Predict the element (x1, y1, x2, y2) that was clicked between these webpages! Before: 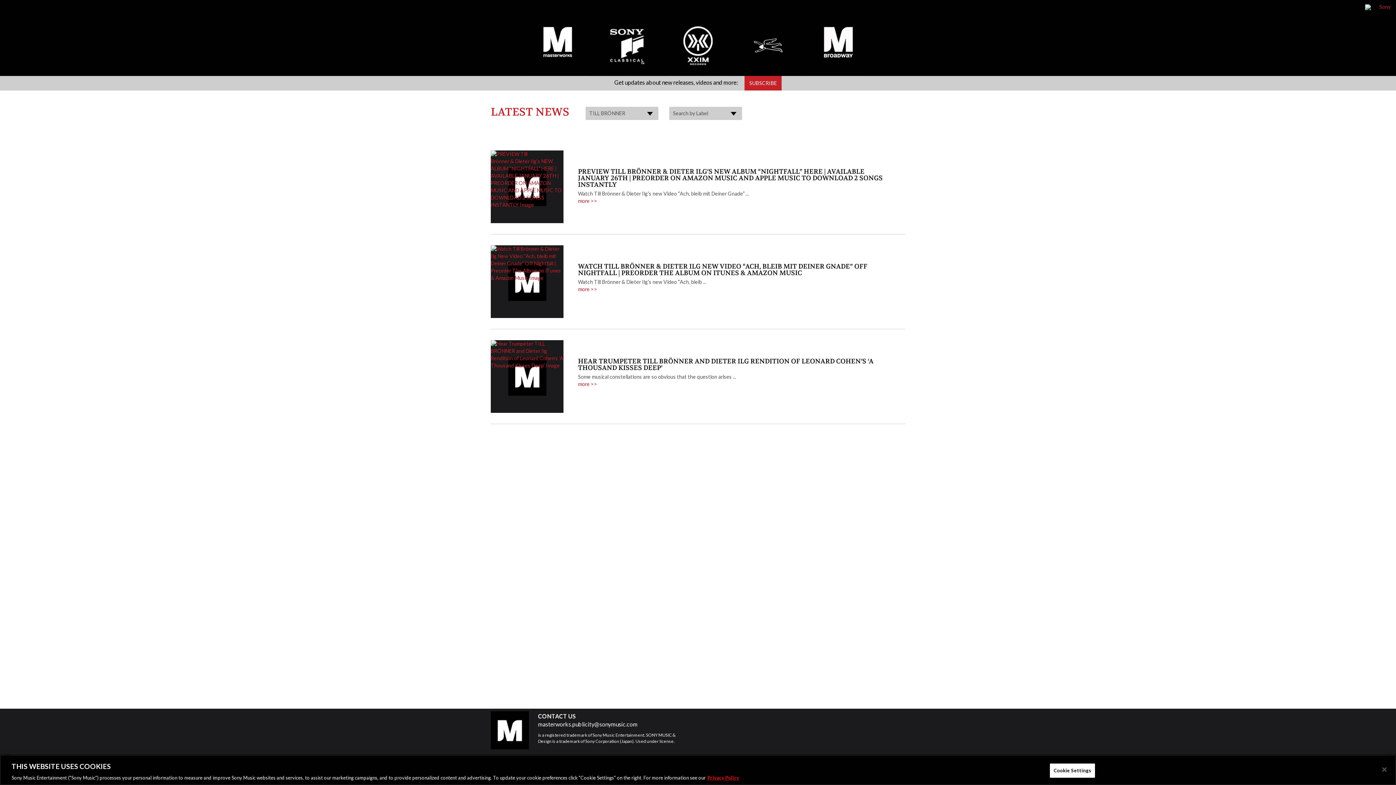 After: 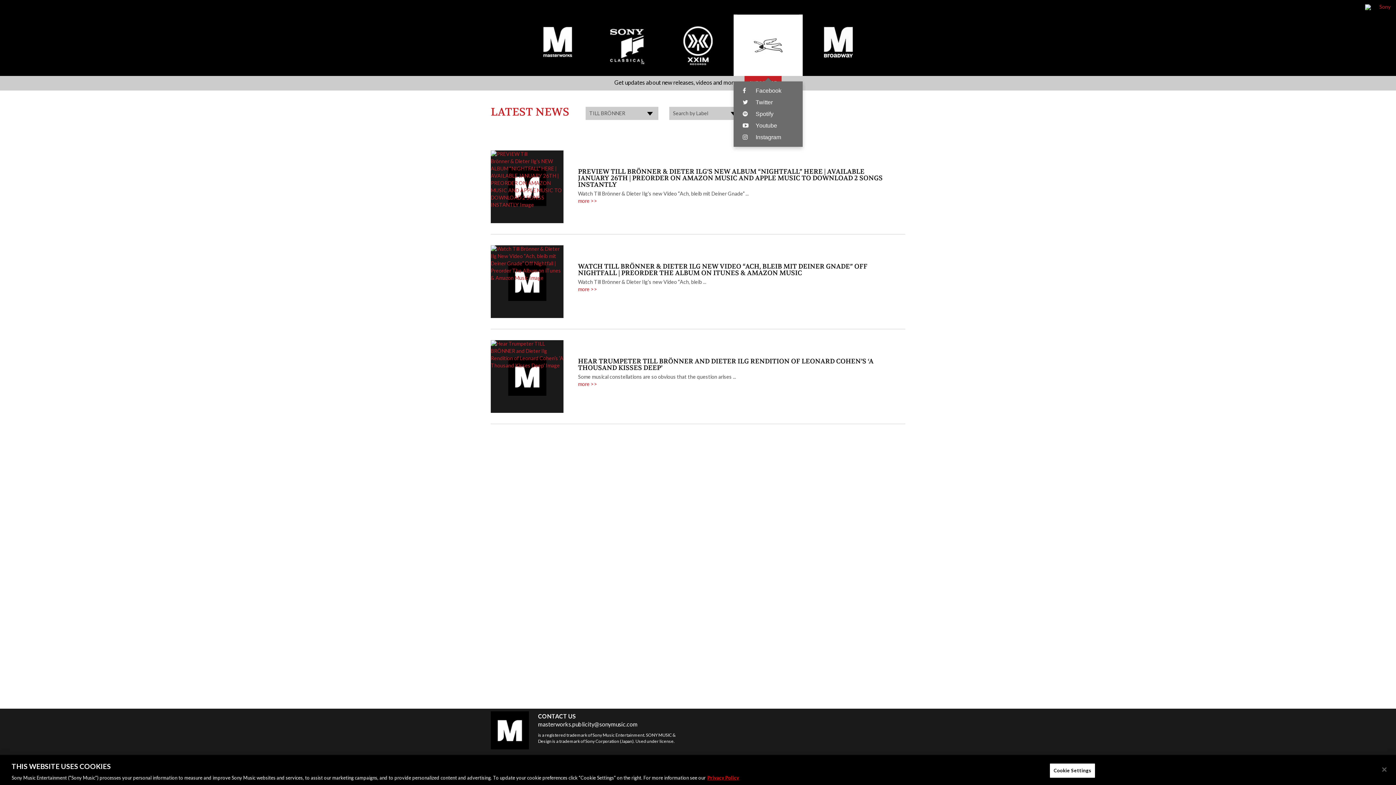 Action: bbox: (733, 14, 802, 76) label: Milan Records